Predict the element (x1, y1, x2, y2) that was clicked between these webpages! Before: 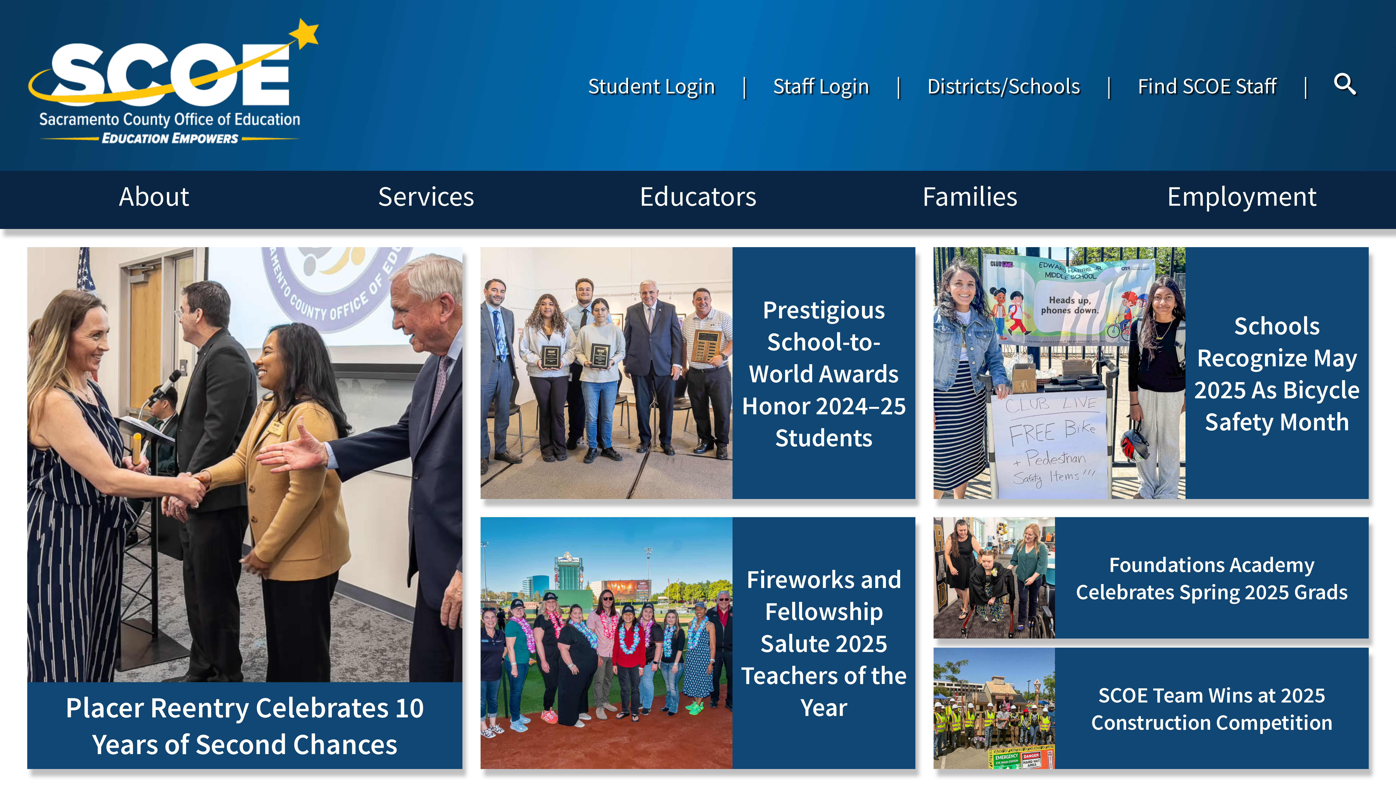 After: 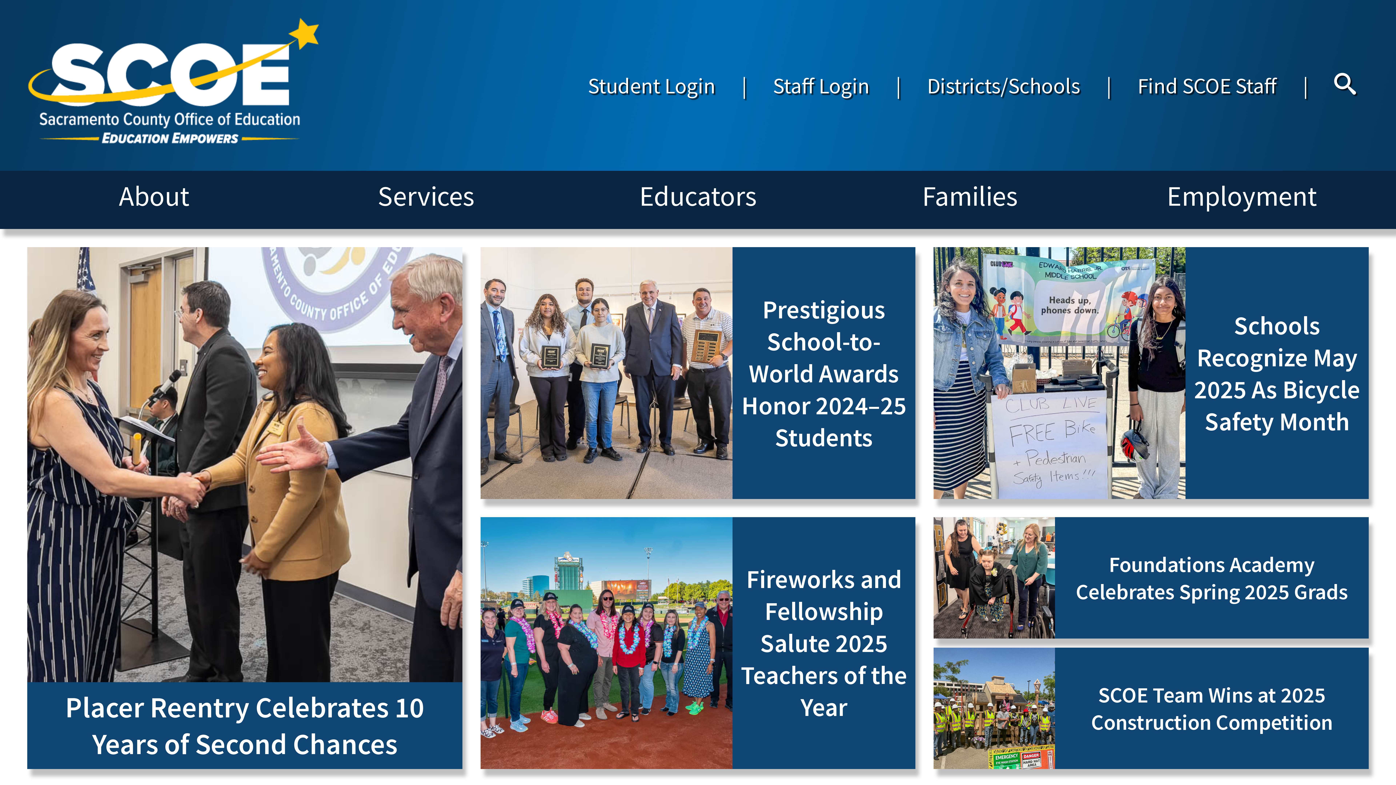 Action: bbox: (0, 0, 378, 171)